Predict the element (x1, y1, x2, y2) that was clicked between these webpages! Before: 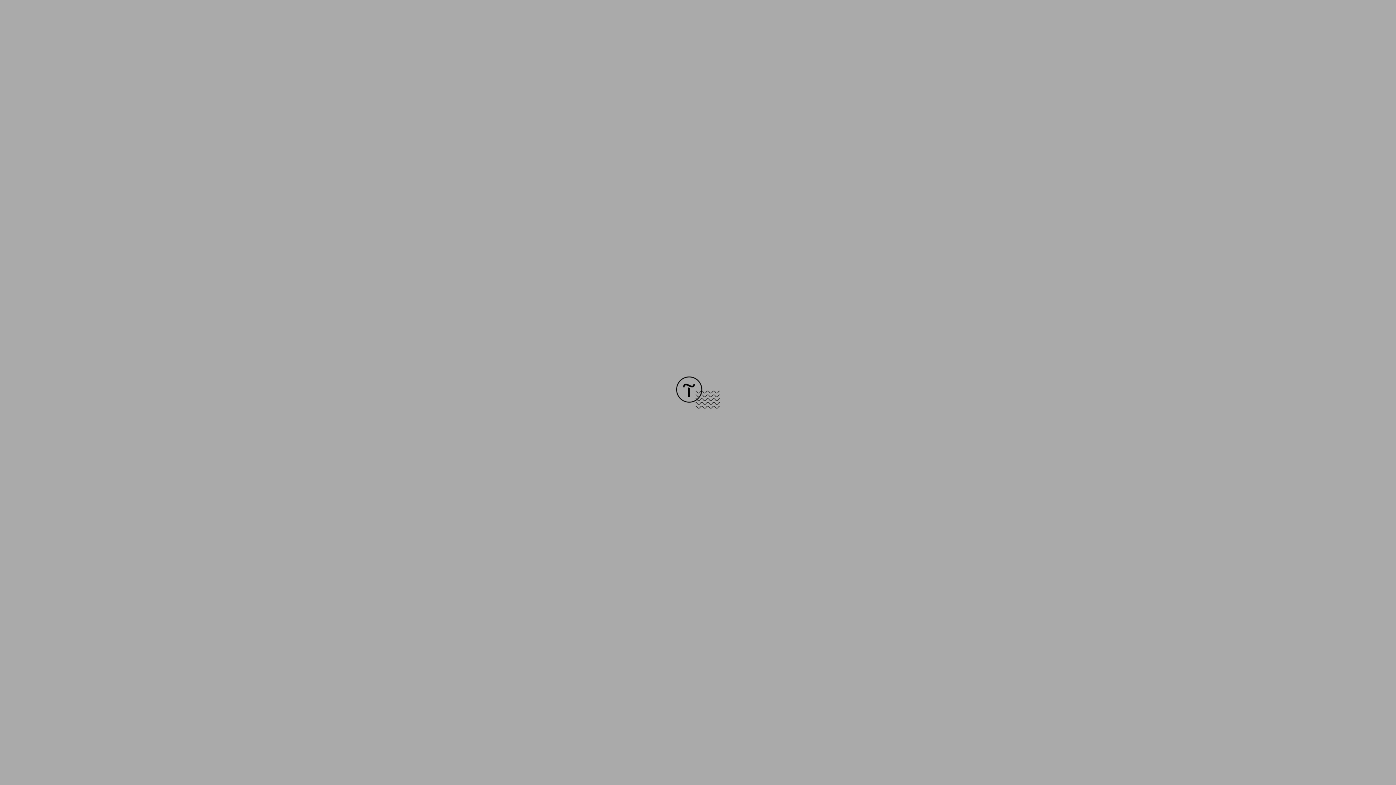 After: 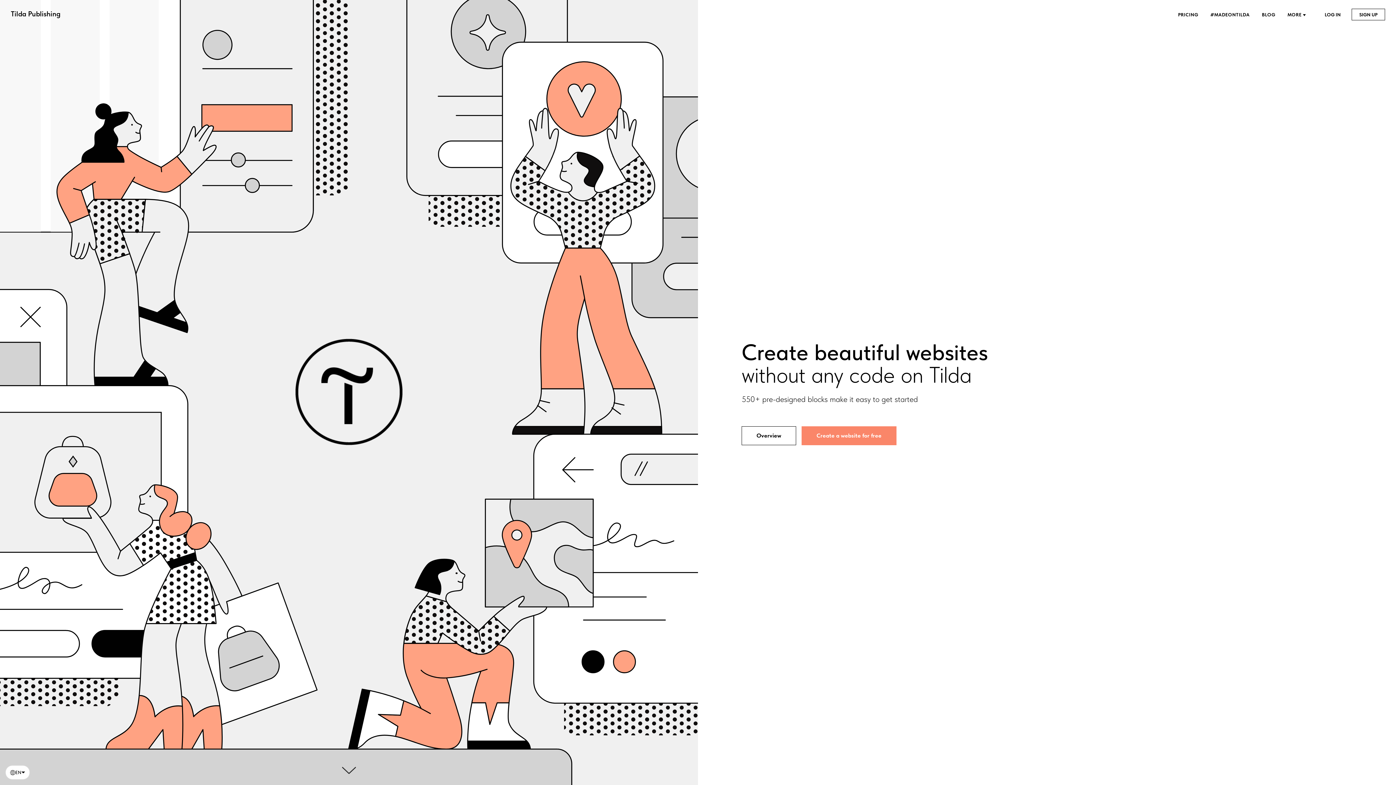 Action: bbox: (676, 403, 720, 409)